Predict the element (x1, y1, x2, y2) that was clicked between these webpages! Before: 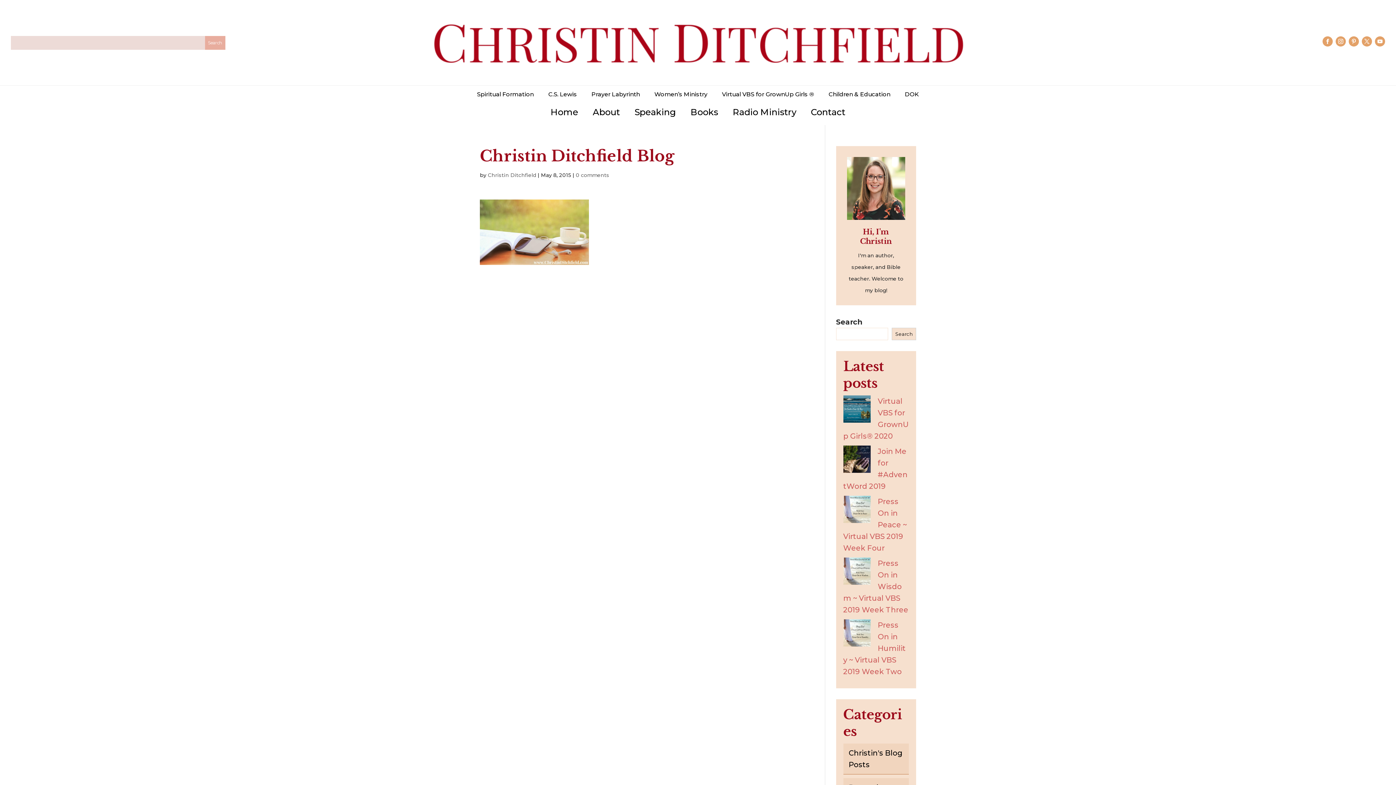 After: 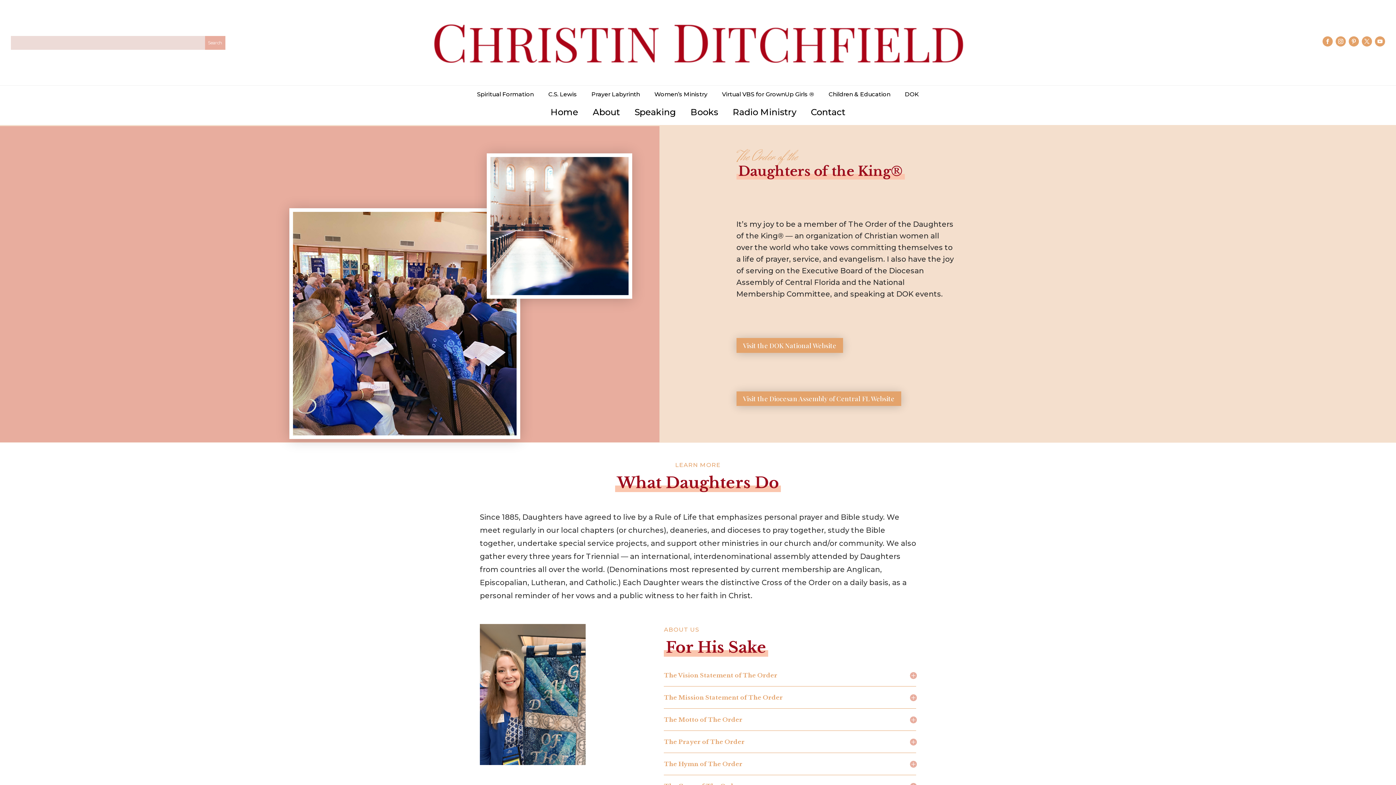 Action: label: DOK bbox: (905, 84, 919, 104)